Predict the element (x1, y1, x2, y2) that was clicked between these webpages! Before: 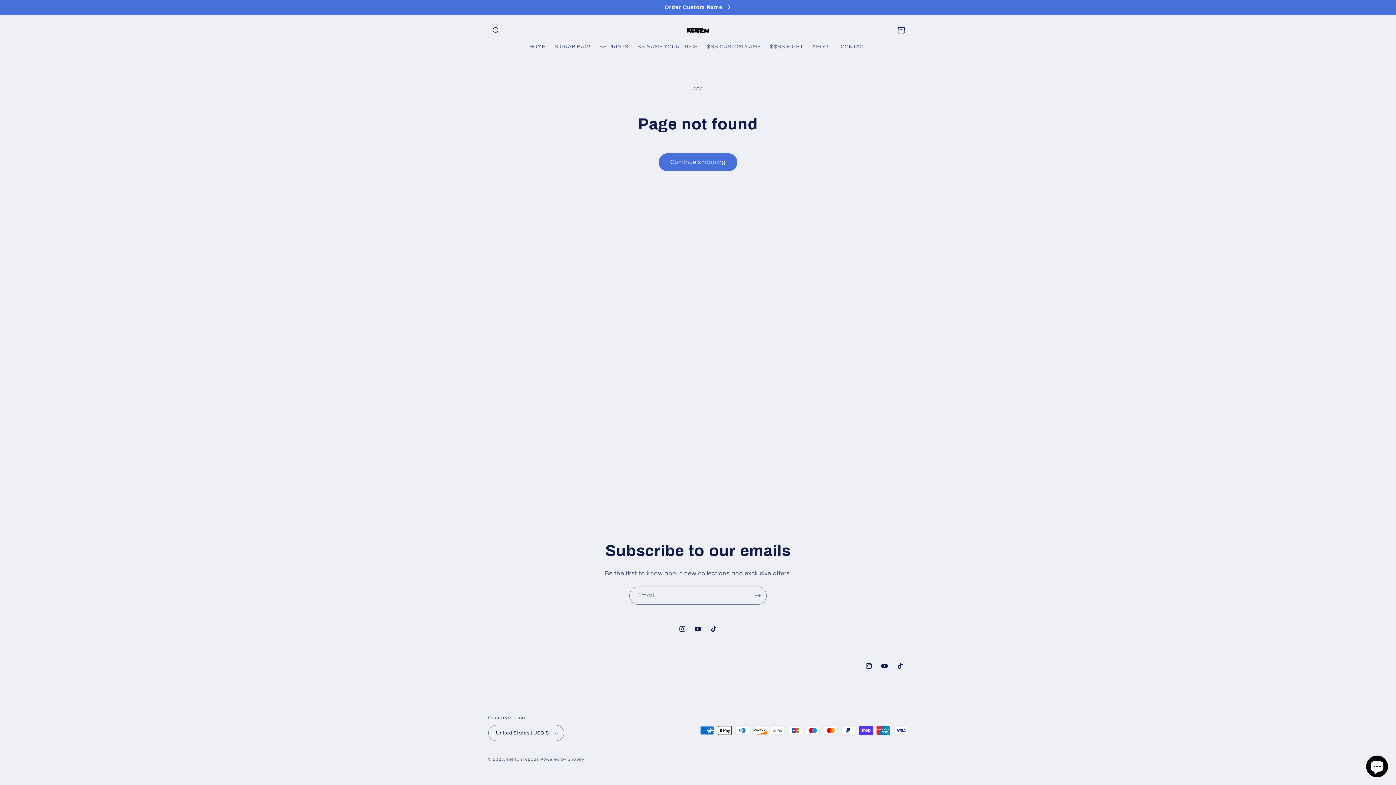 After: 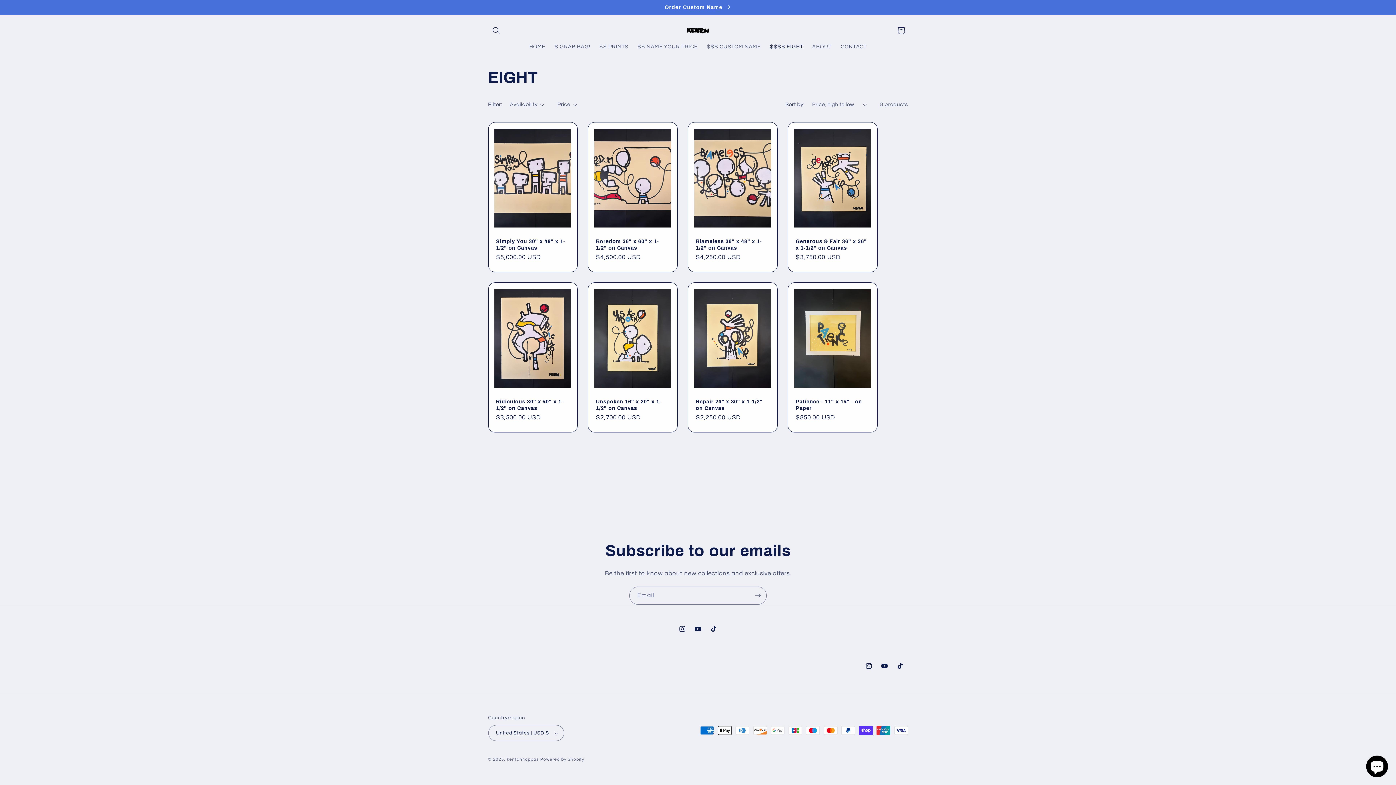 Action: bbox: (765, 38, 807, 54) label: $$$$ EIGHT